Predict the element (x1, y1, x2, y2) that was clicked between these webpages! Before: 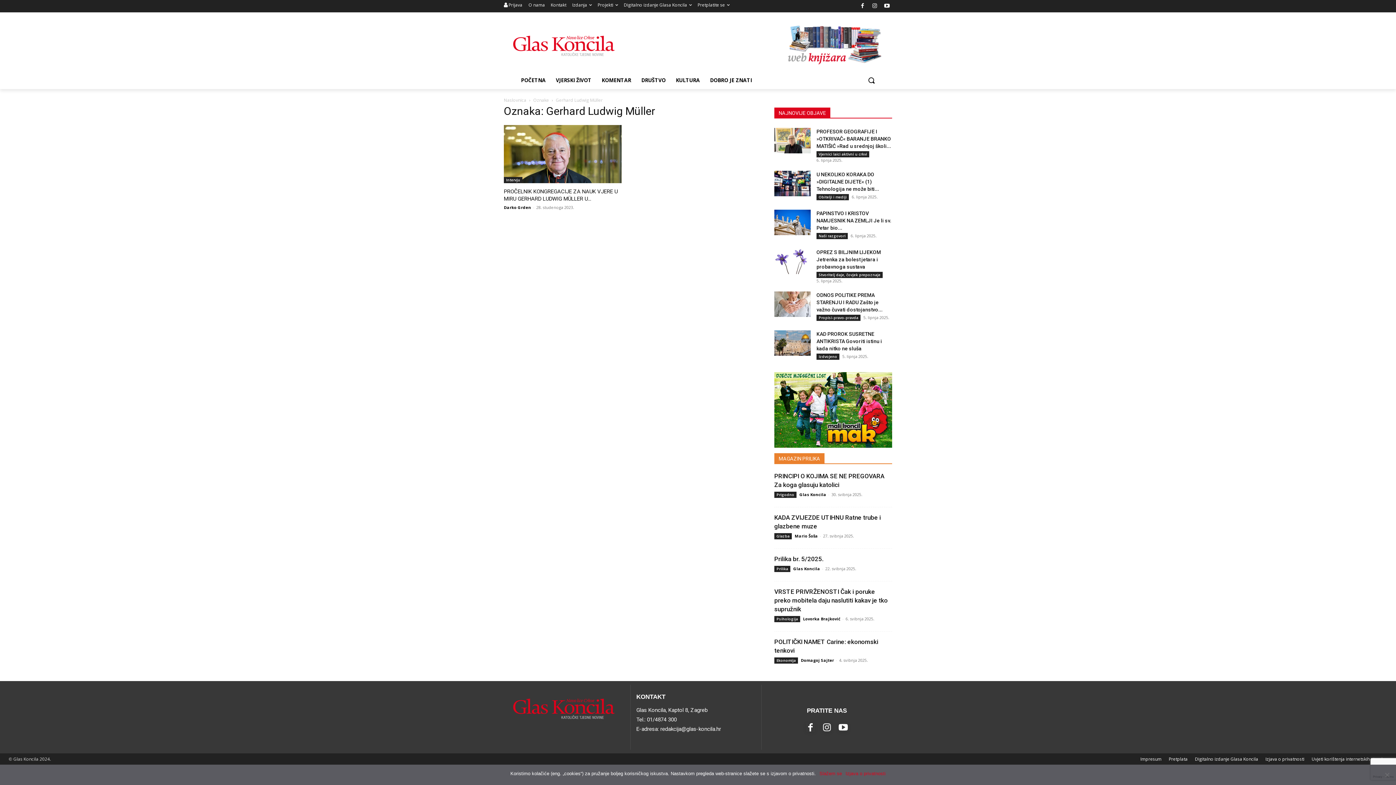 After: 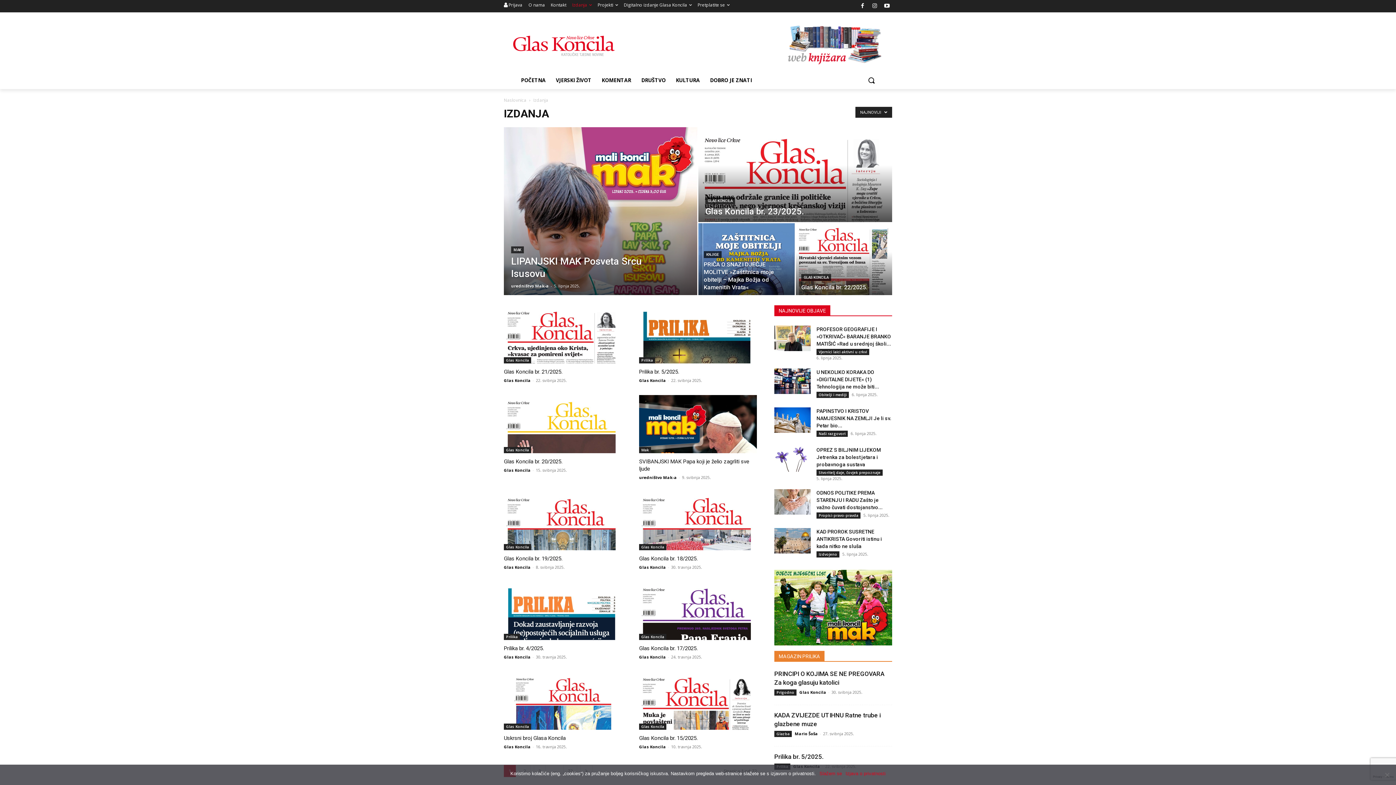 Action: bbox: (572, 0, 592, 10) label: Izdanja